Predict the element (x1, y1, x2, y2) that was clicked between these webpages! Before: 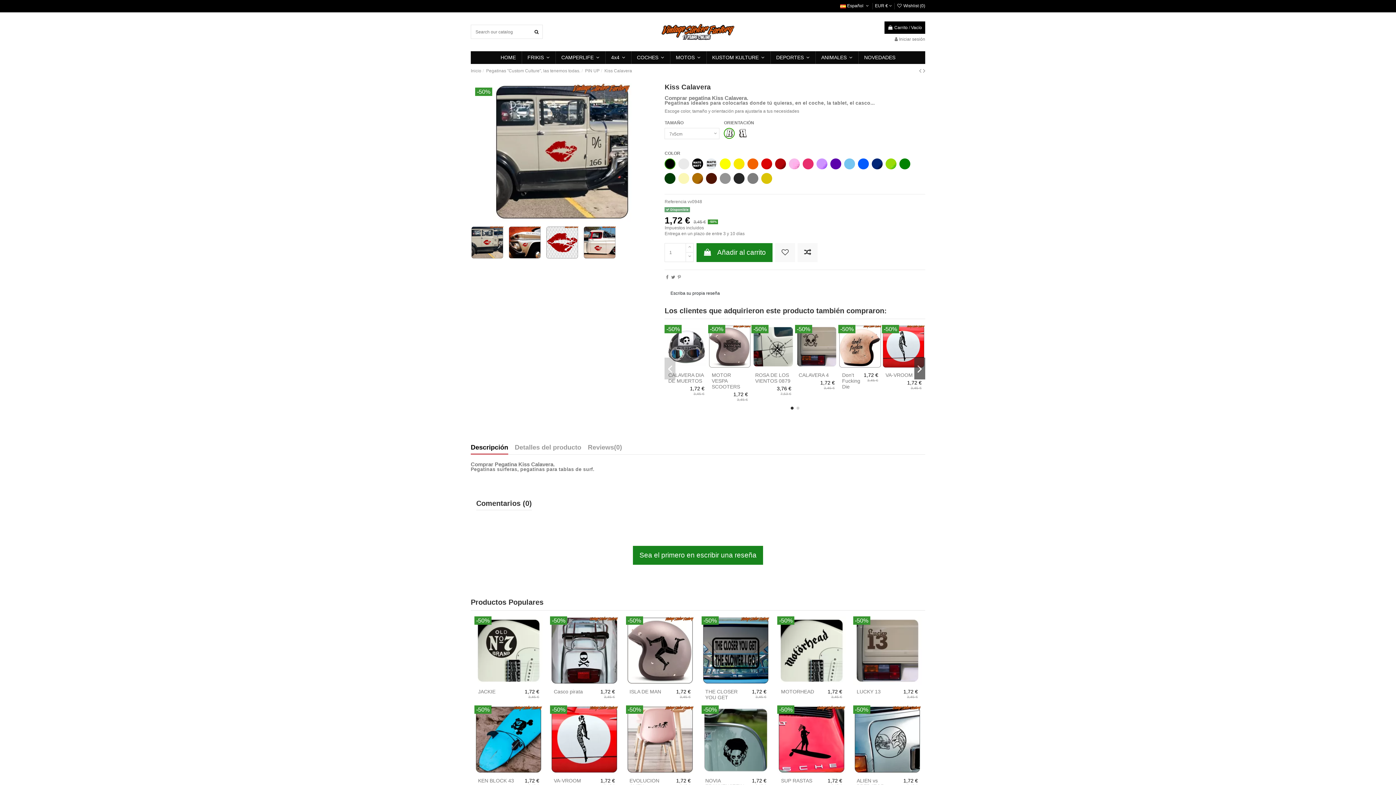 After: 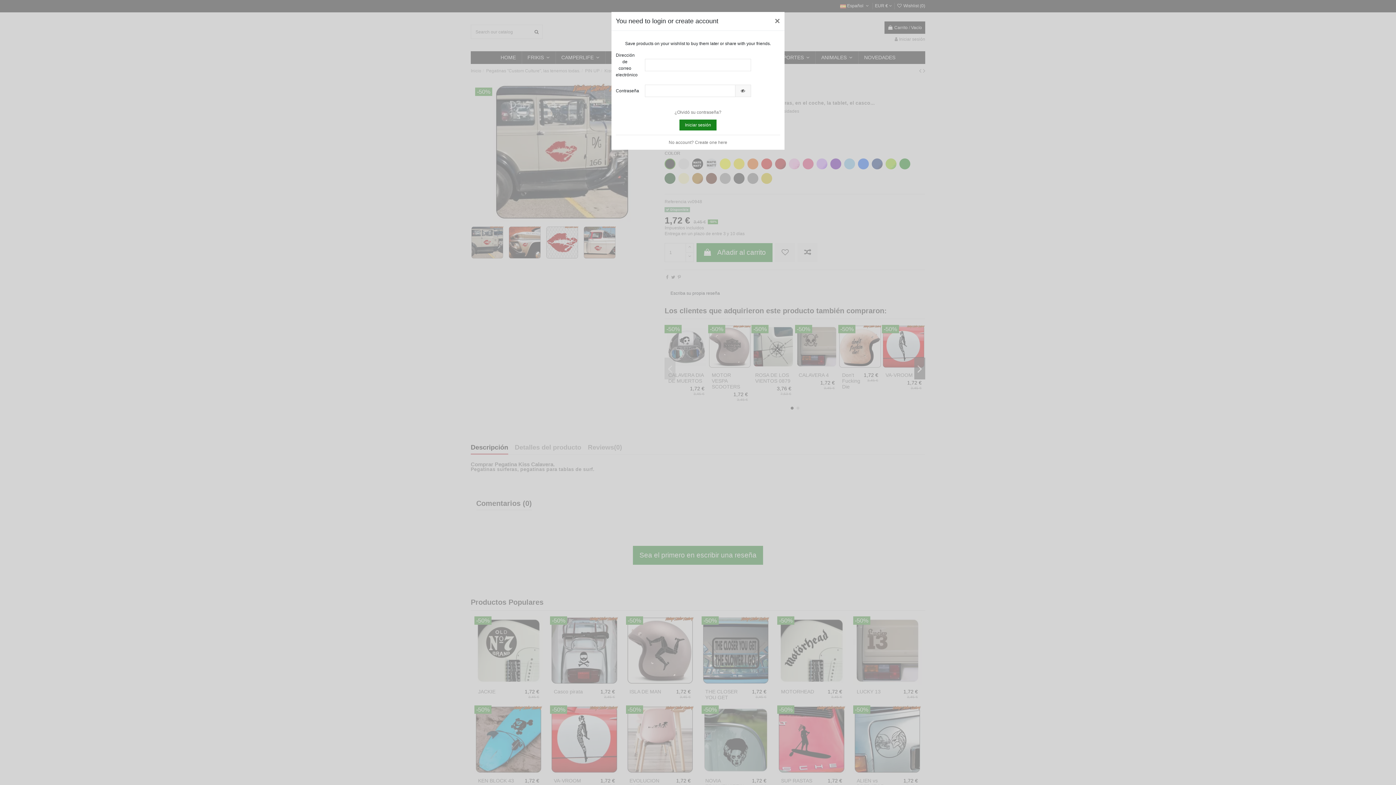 Action: bbox: (798, 767, 807, 776)